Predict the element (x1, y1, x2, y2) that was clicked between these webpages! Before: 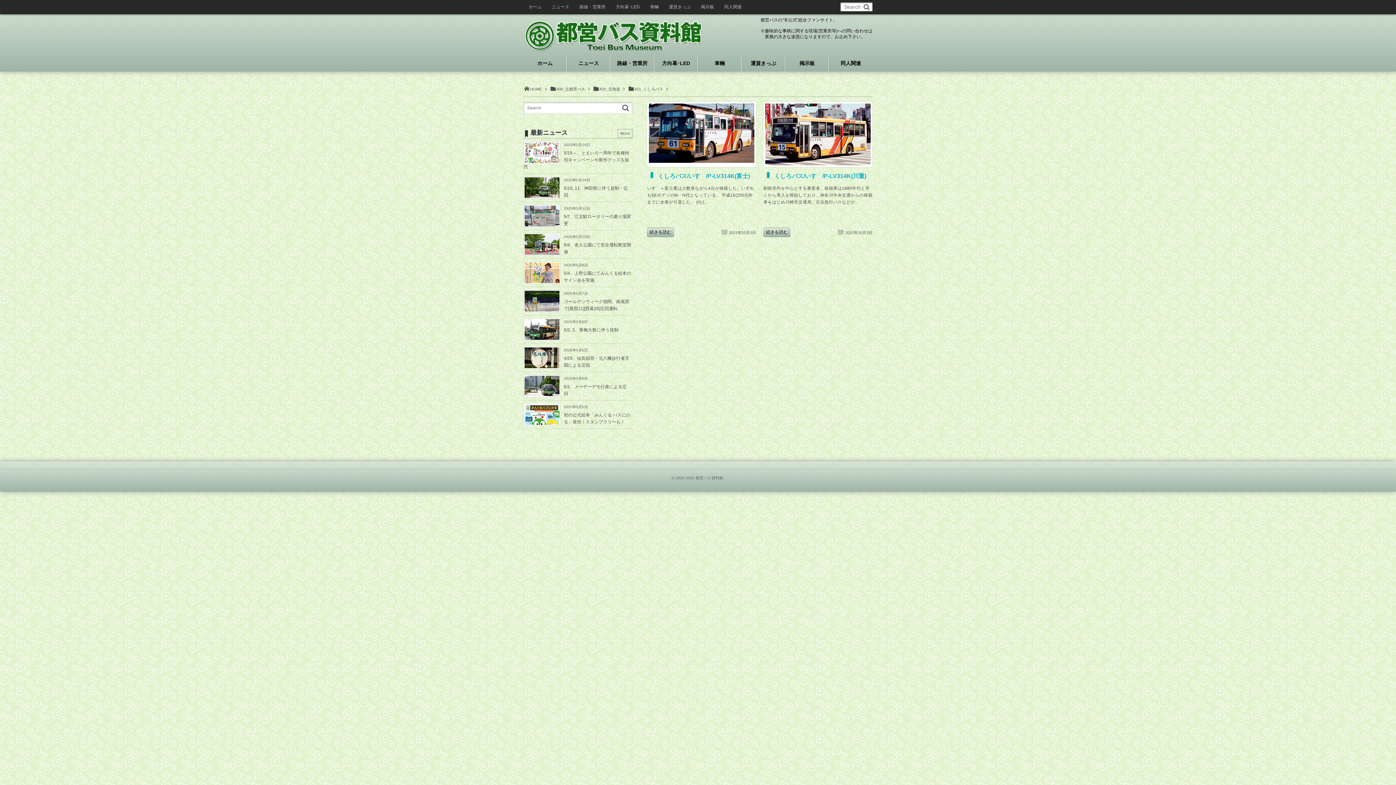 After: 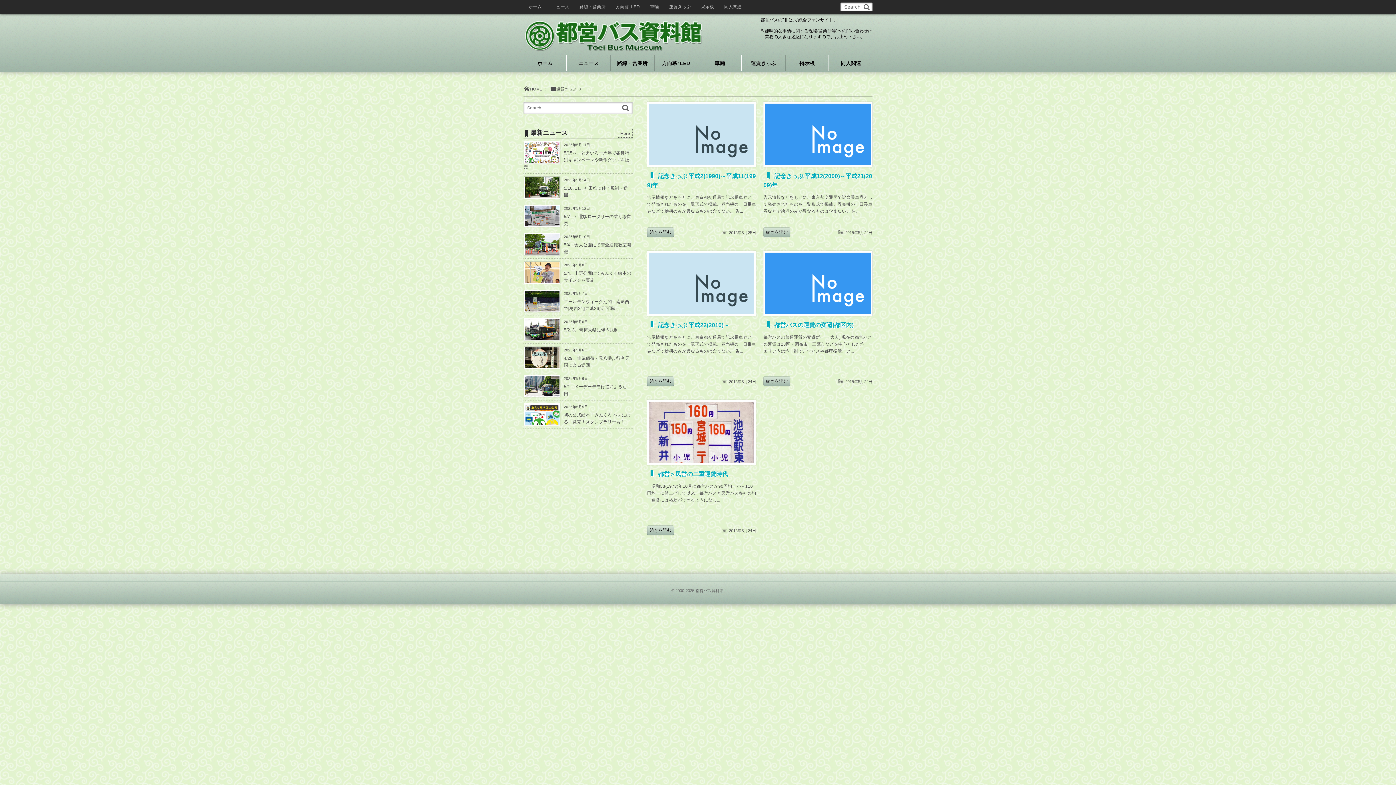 Action: bbox: (742, 55, 785, 71) label: 運賃きっぷ